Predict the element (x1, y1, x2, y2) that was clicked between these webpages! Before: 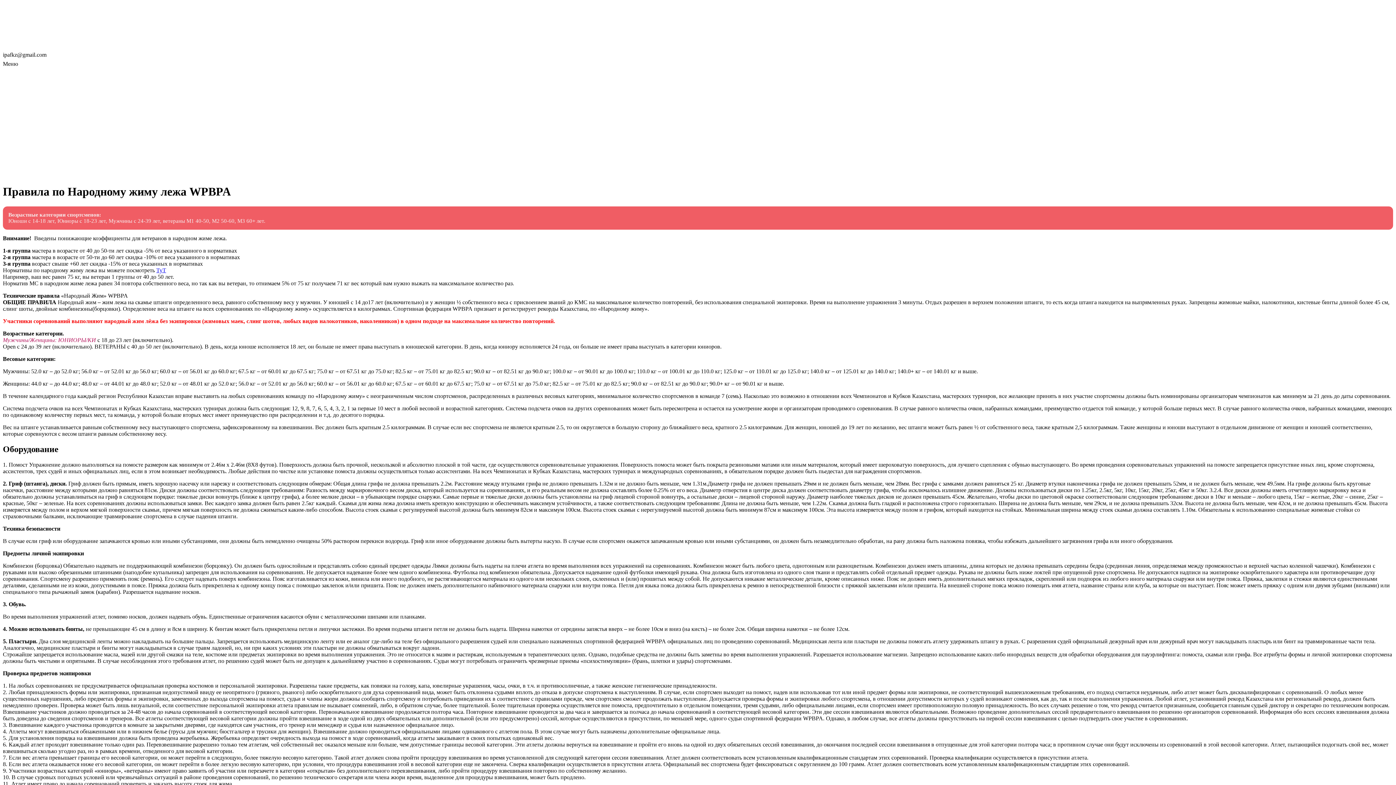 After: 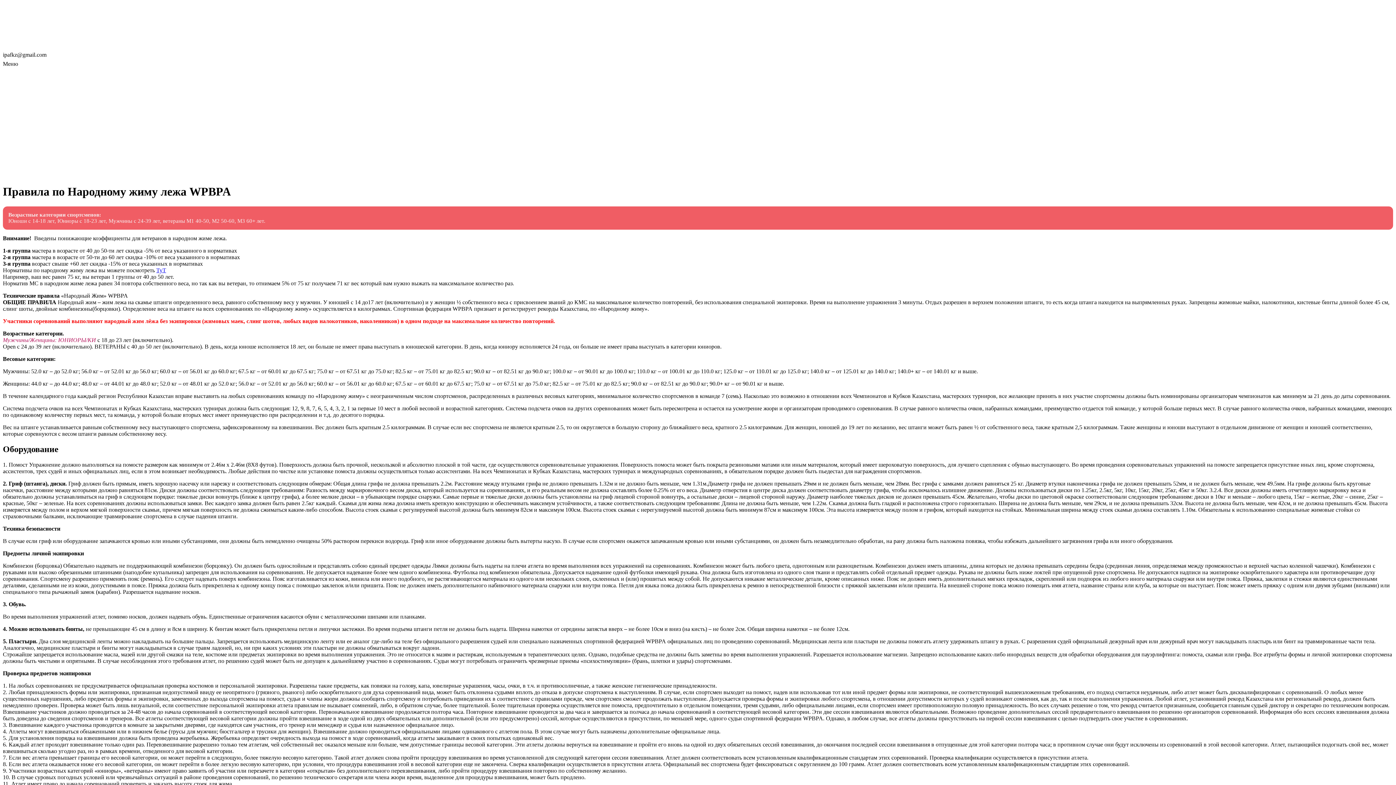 Action: label: ТуТ bbox: (156, 267, 166, 273)